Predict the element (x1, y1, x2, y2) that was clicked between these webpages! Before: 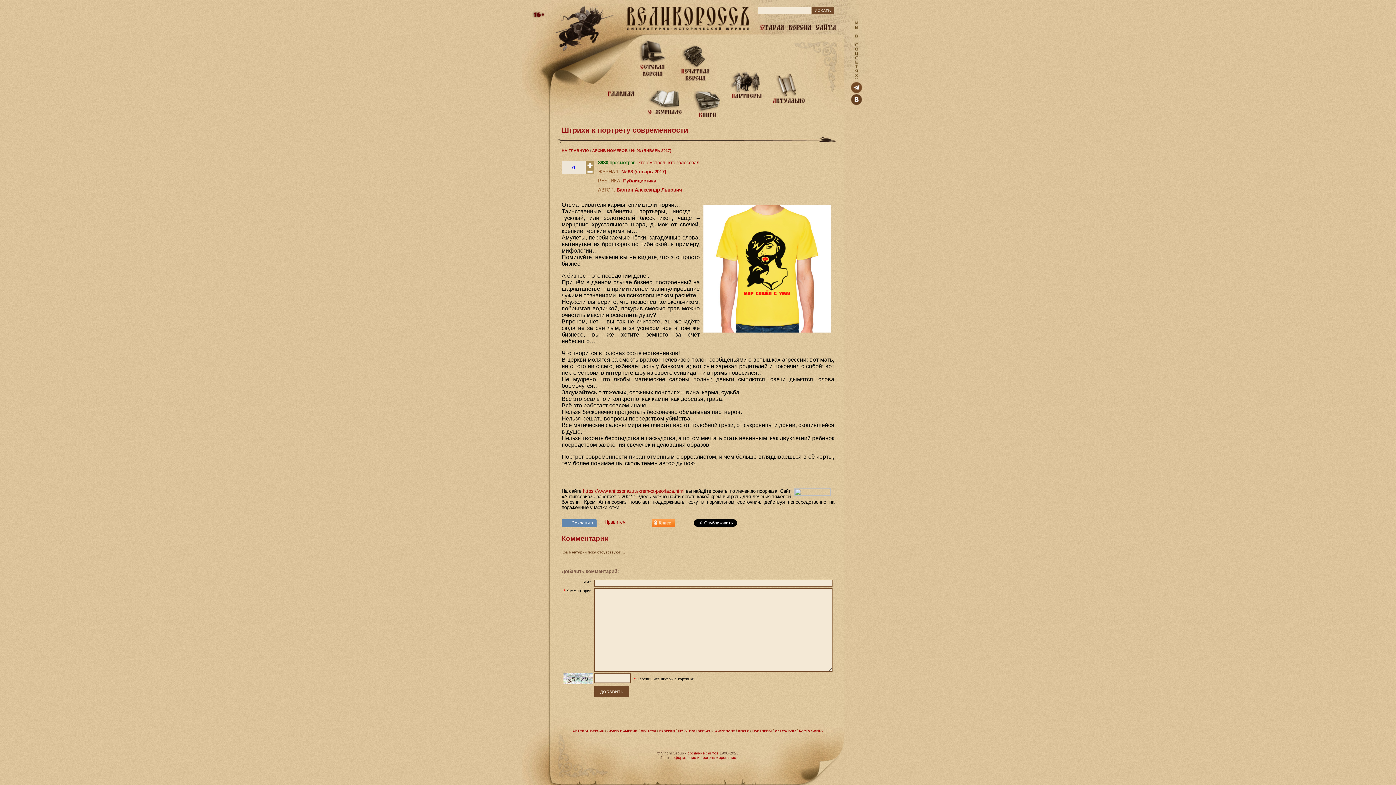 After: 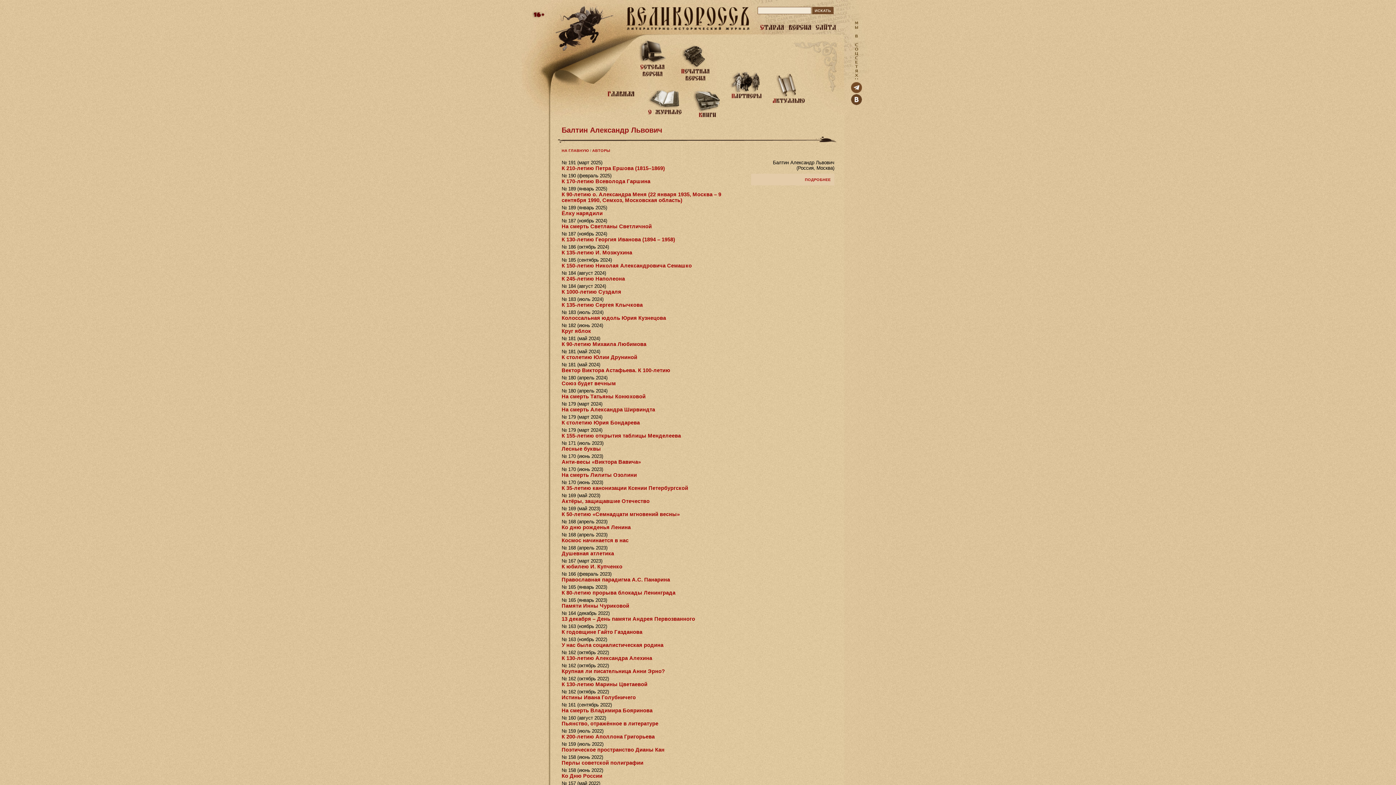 Action: bbox: (616, 187, 682, 192) label: Балтин Александр Львович